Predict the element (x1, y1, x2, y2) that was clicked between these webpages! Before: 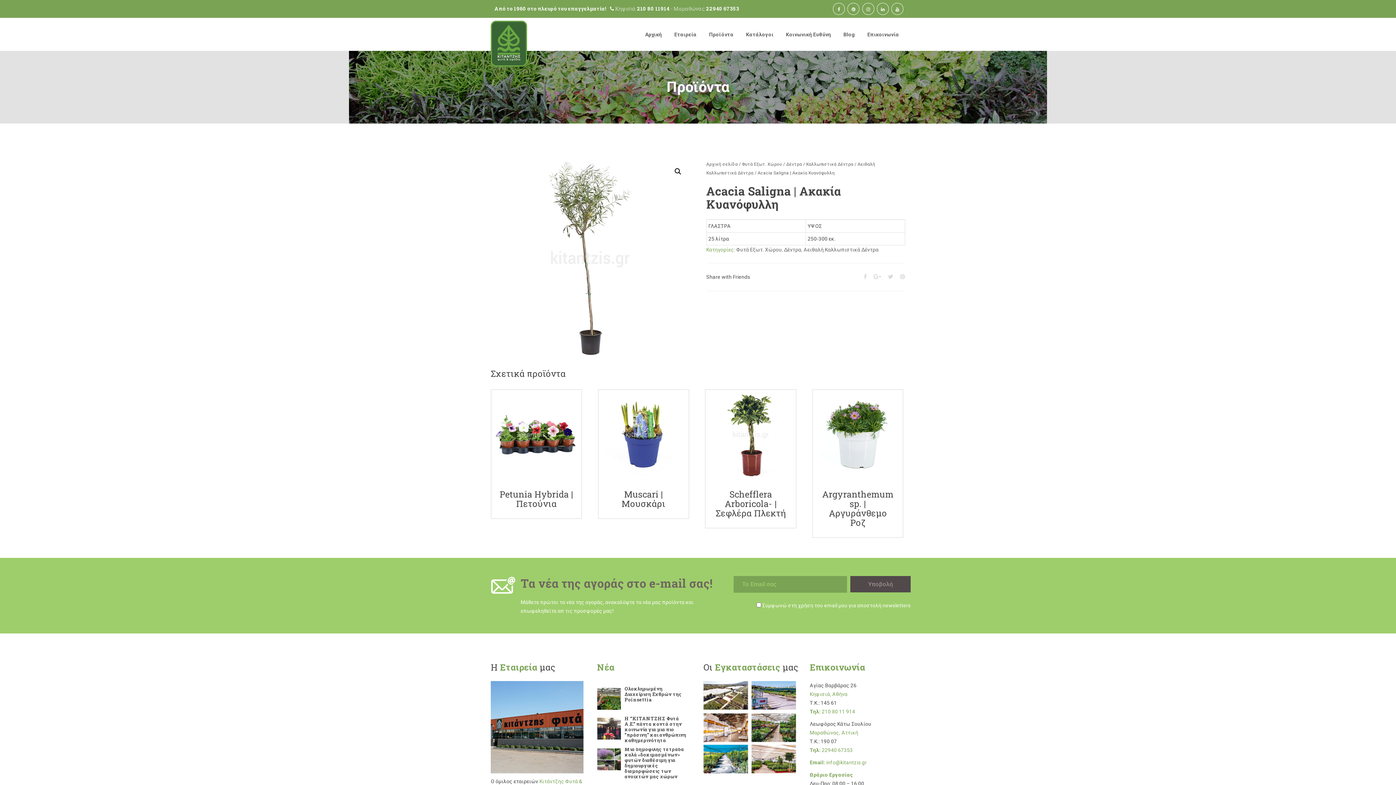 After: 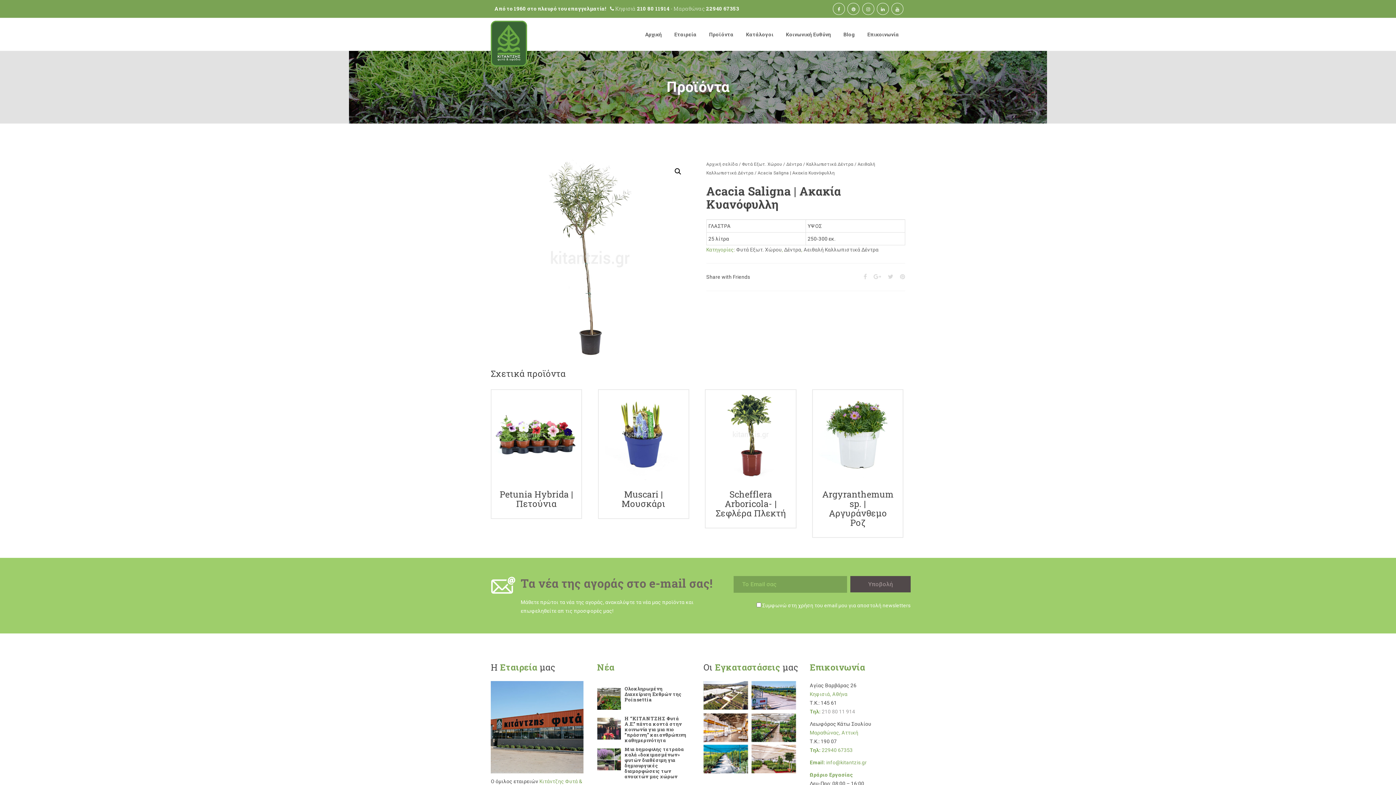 Action: label: 210 80 11 914 bbox: (822, 709, 855, 715)